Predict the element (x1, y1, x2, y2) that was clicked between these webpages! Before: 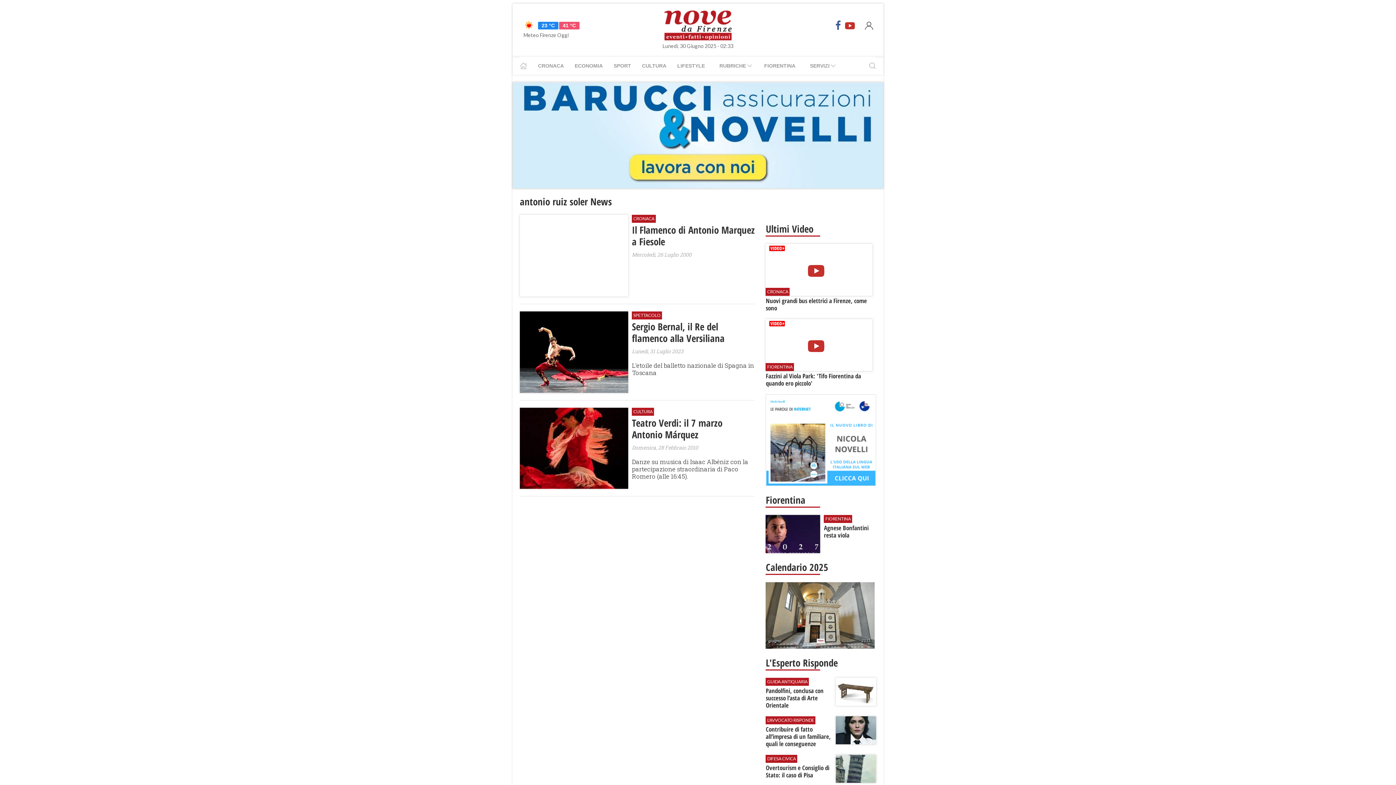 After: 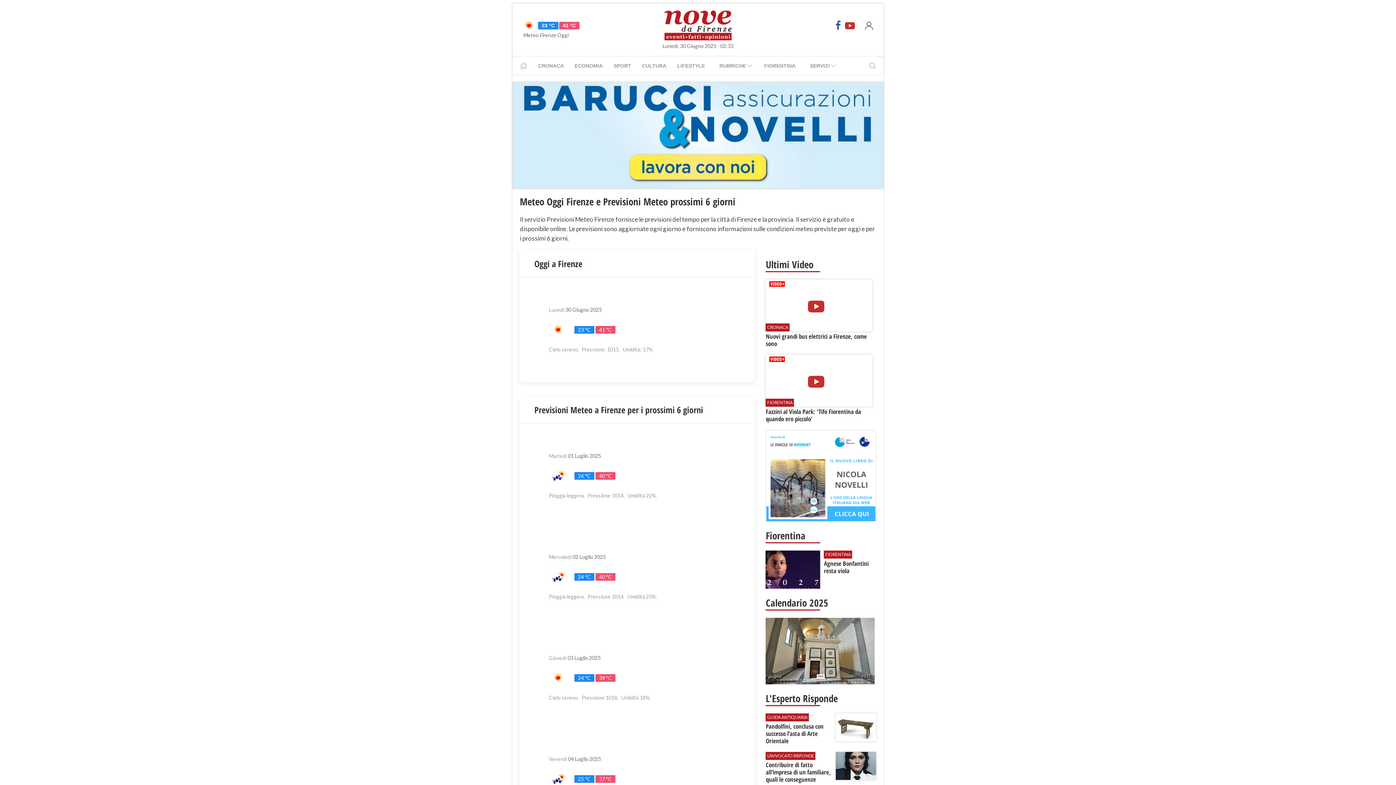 Action: label: 23 °C
41 °C
Meteo Firenze Oggi bbox: (520, 10, 579, 40)